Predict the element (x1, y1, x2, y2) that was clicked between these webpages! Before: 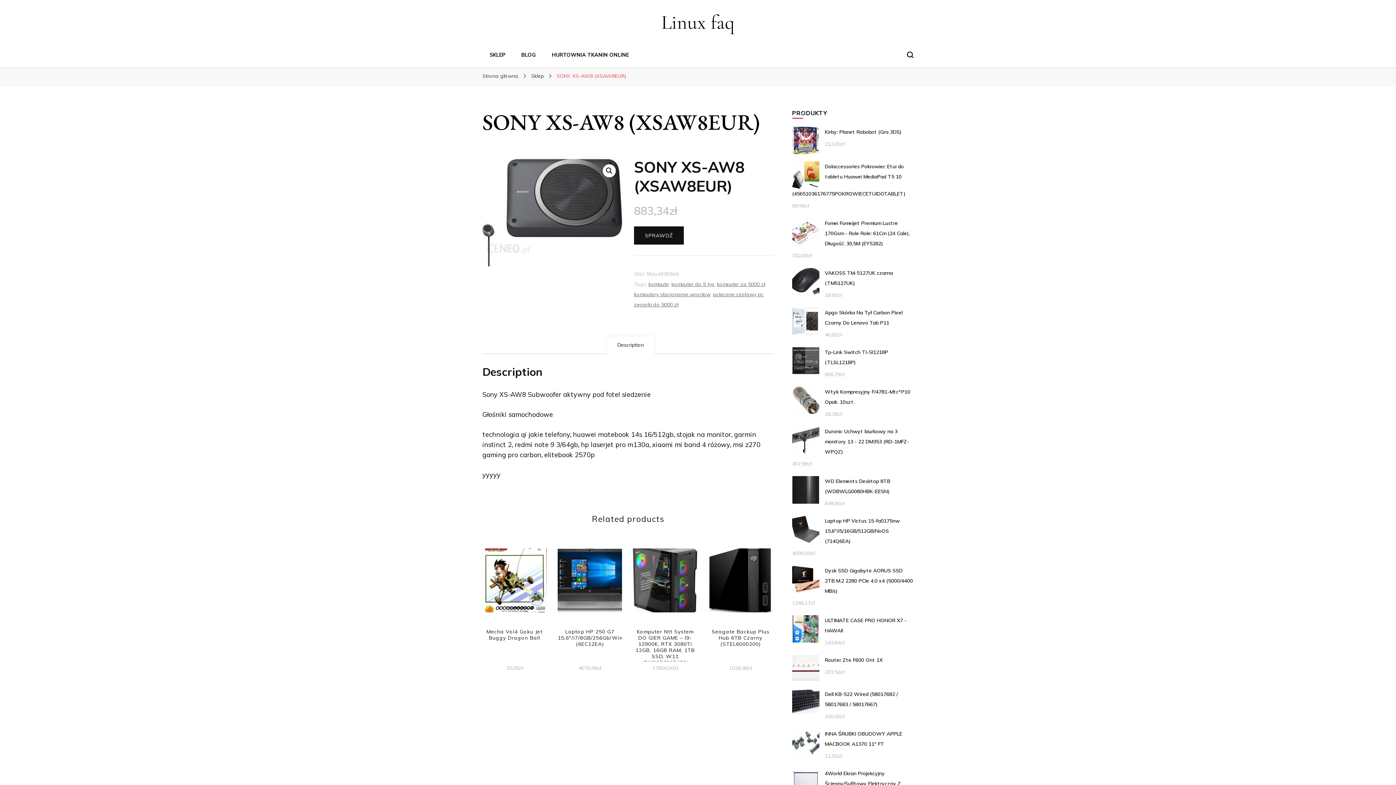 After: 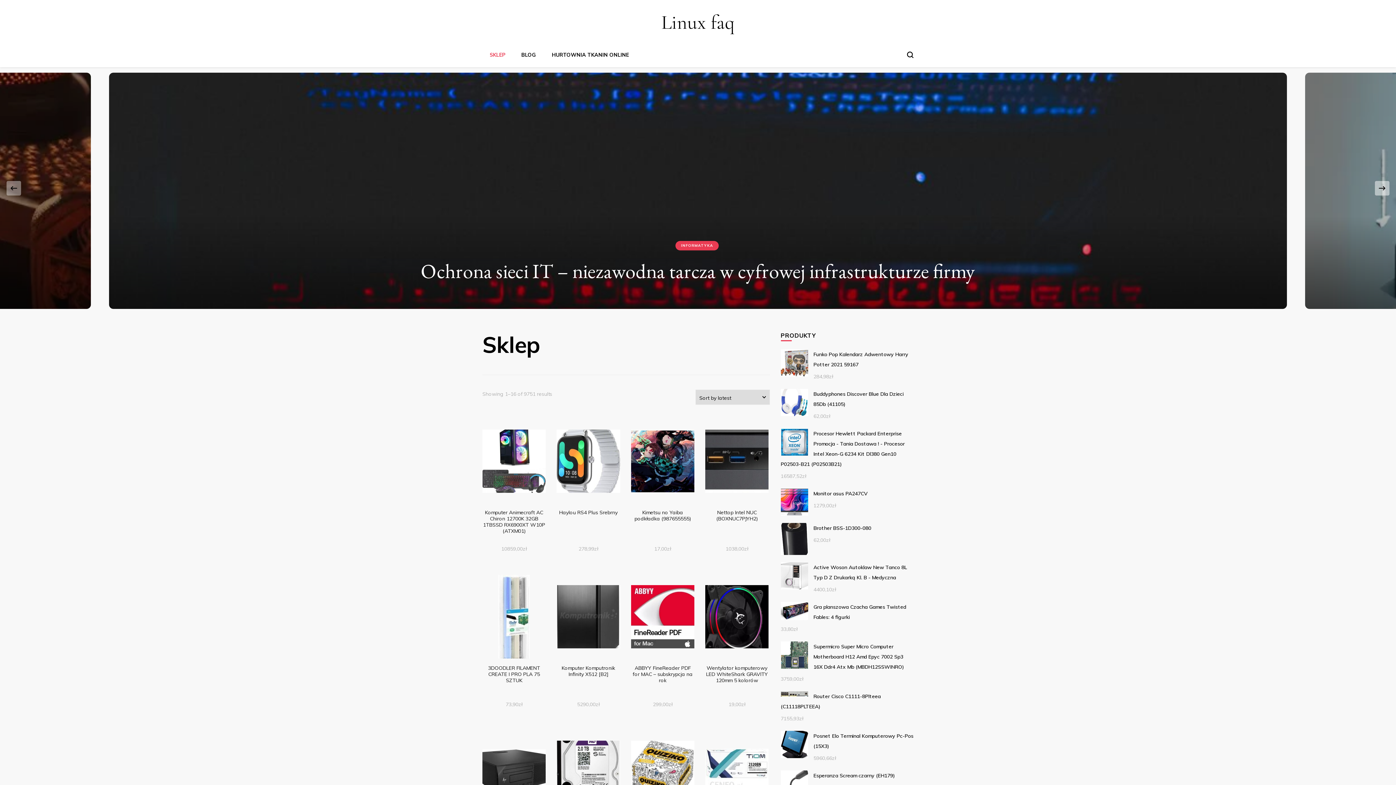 Action: label: Sklep bbox: (531, 72, 544, 79)